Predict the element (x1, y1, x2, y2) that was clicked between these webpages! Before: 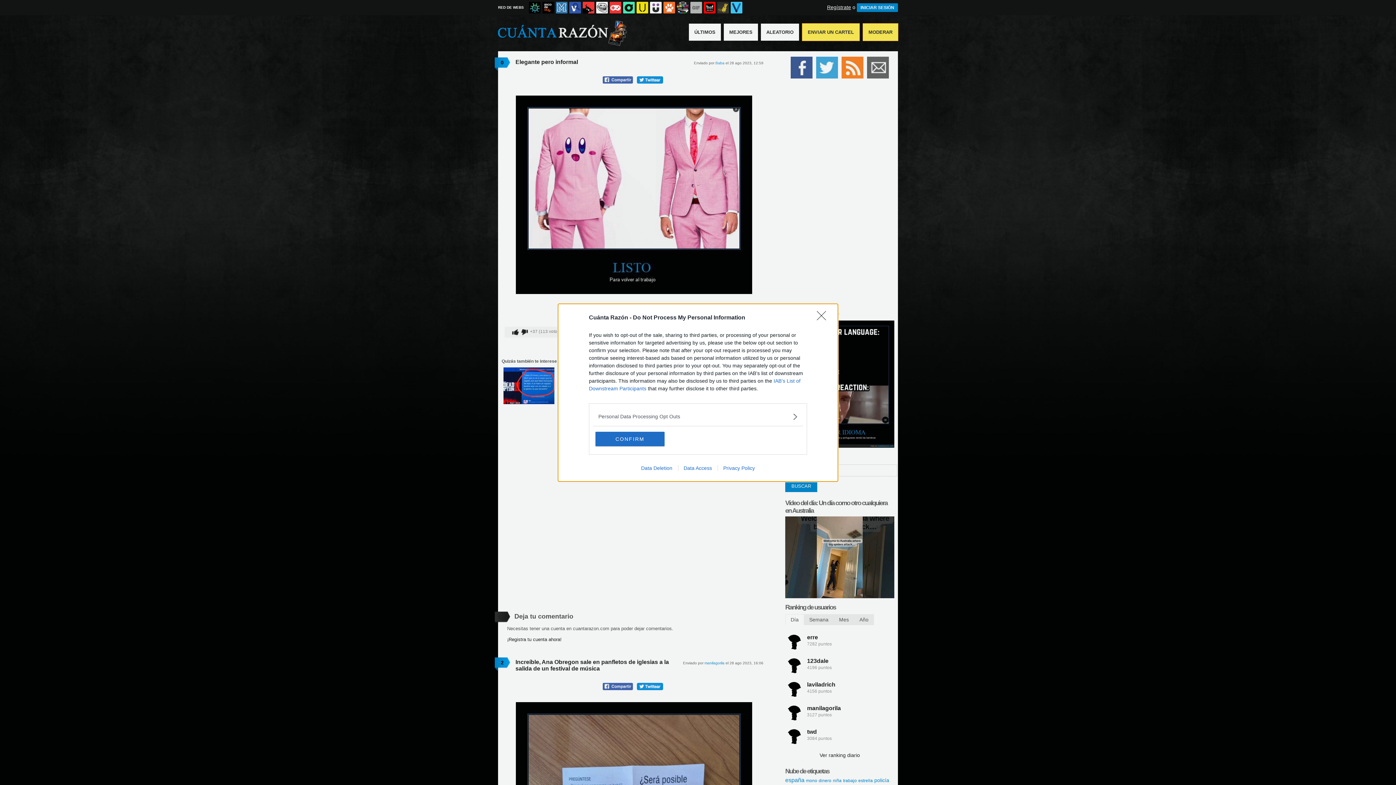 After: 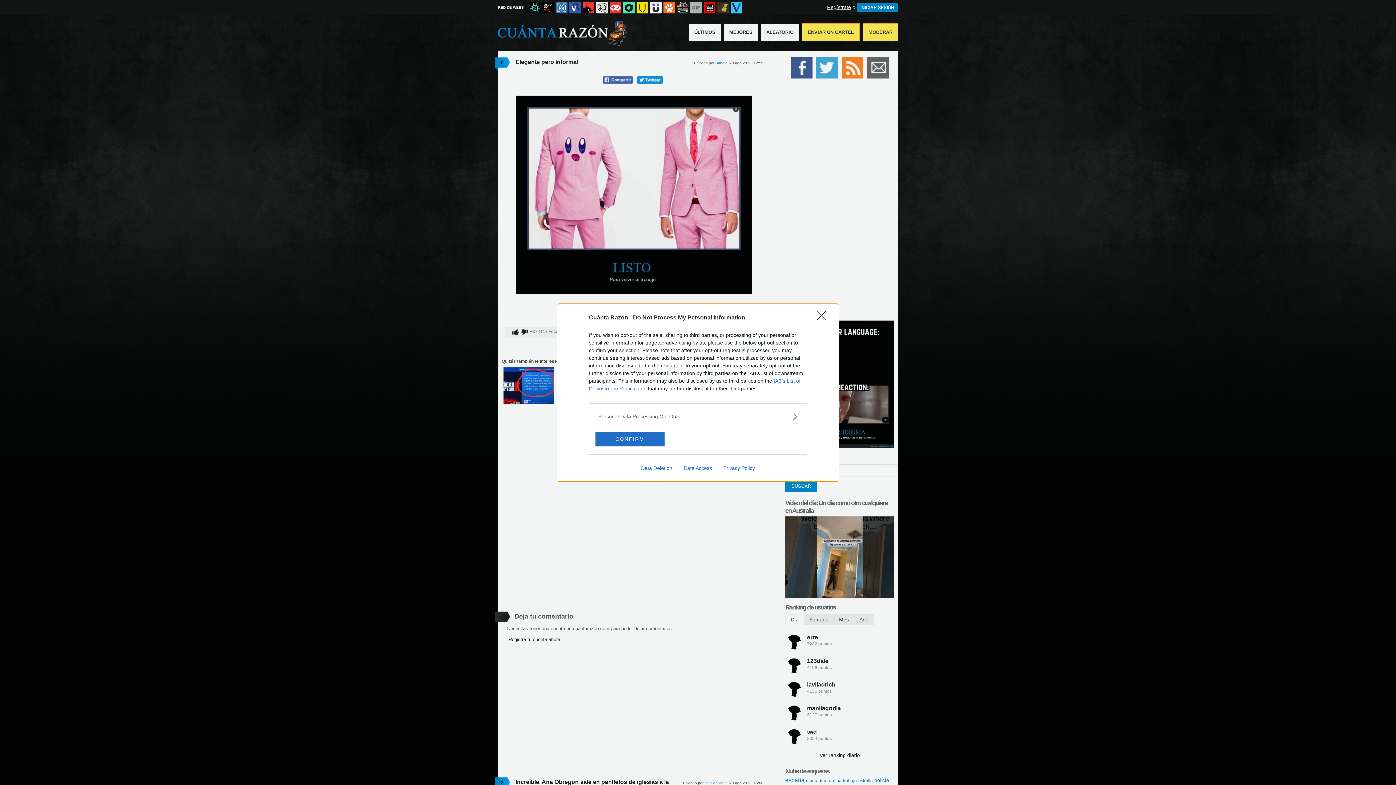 Action: label: Data Deletion bbox: (635, 465, 678, 471)